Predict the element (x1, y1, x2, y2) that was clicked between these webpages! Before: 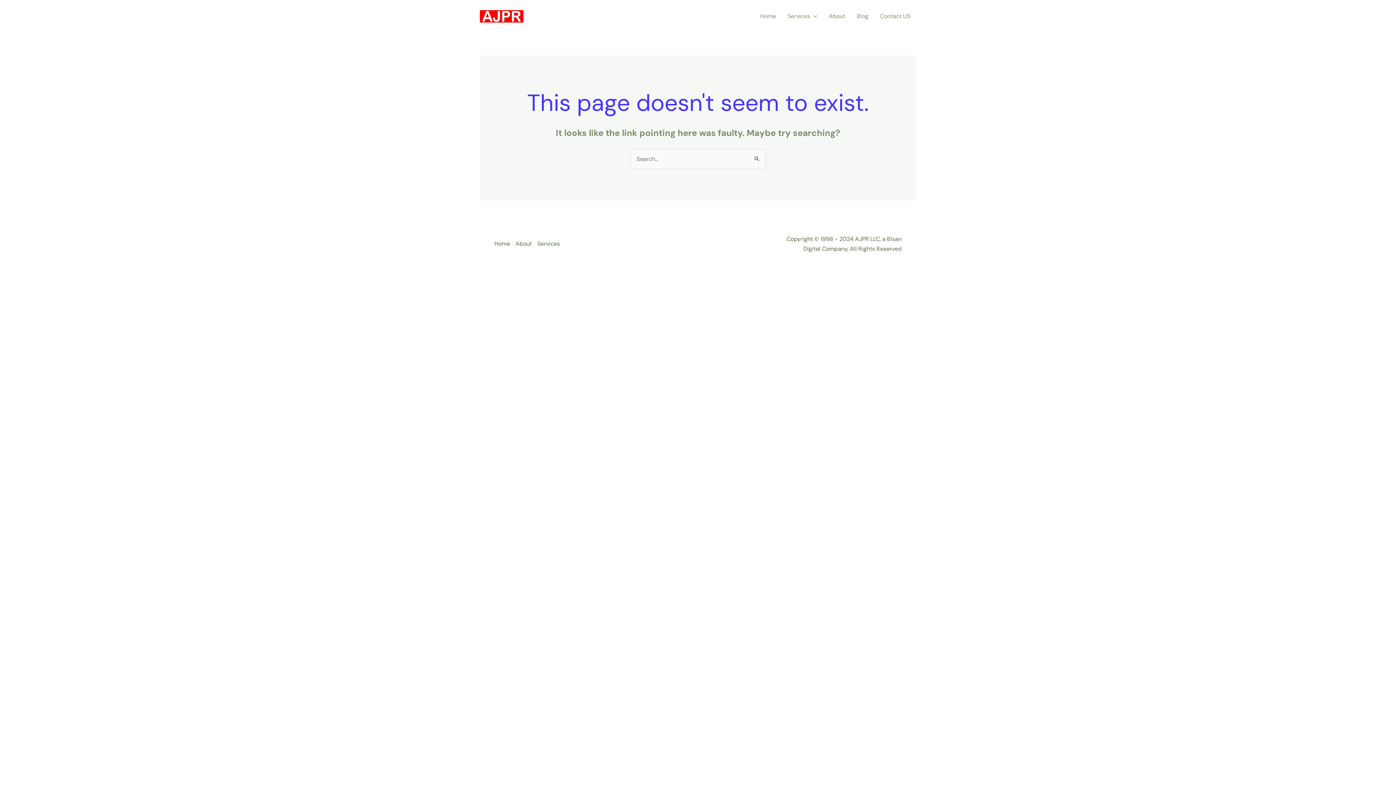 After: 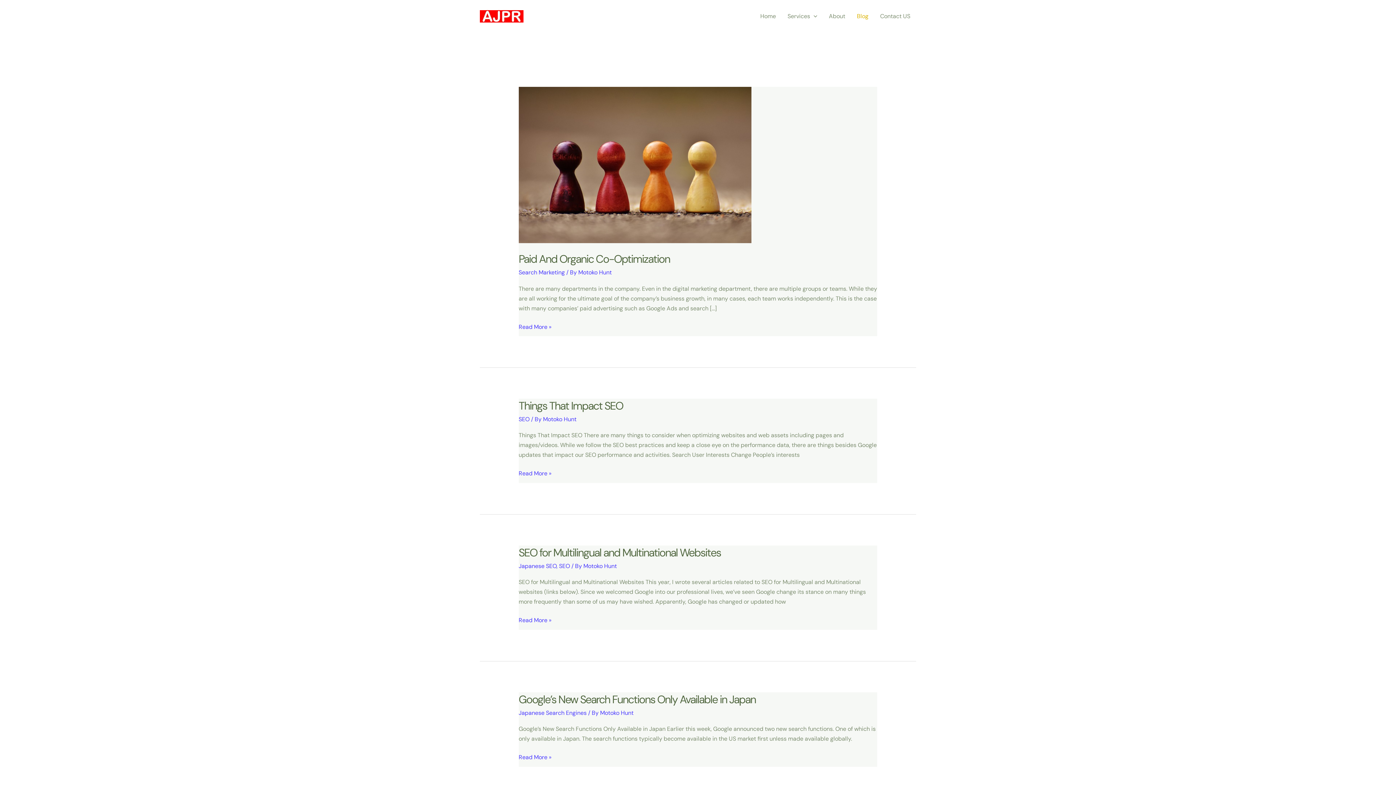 Action: bbox: (851, 3, 874, 29) label: Blog